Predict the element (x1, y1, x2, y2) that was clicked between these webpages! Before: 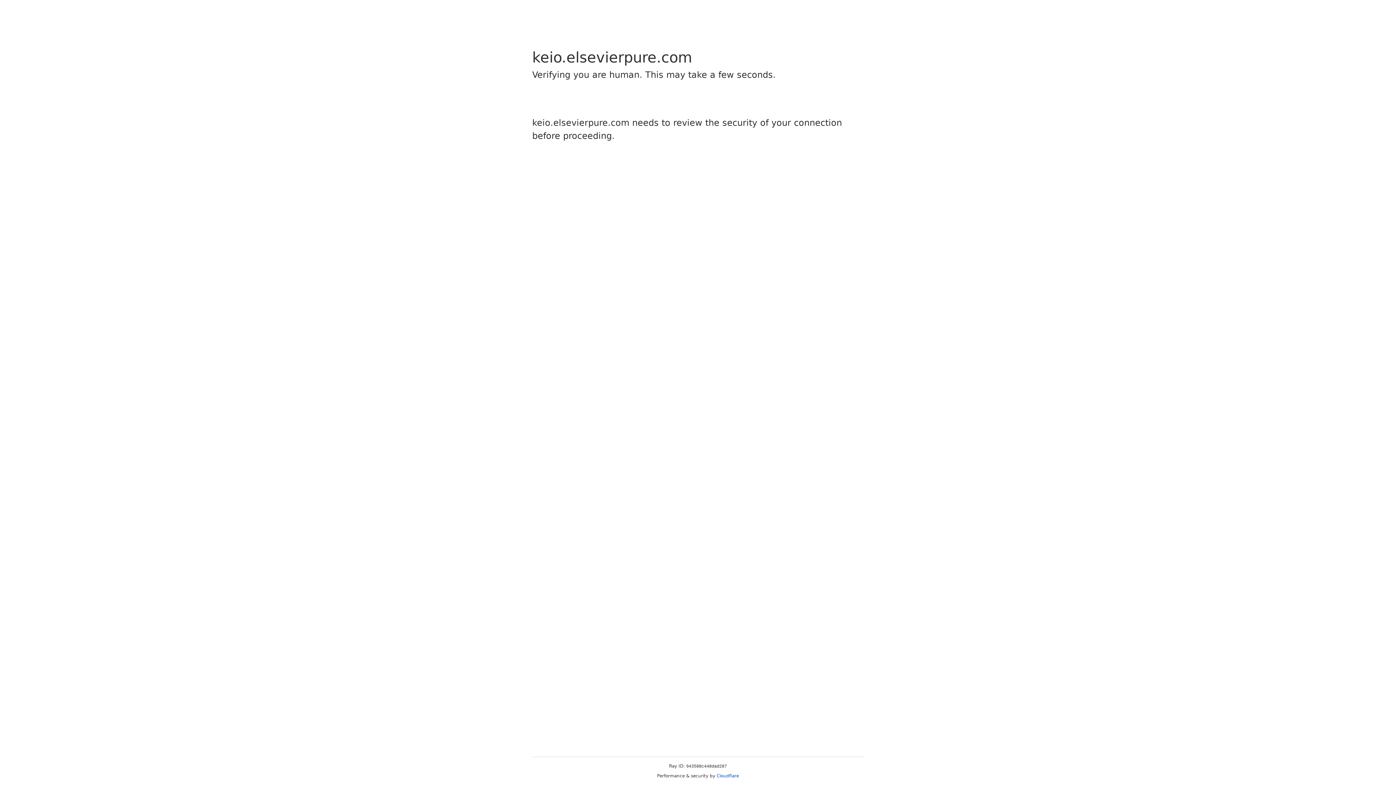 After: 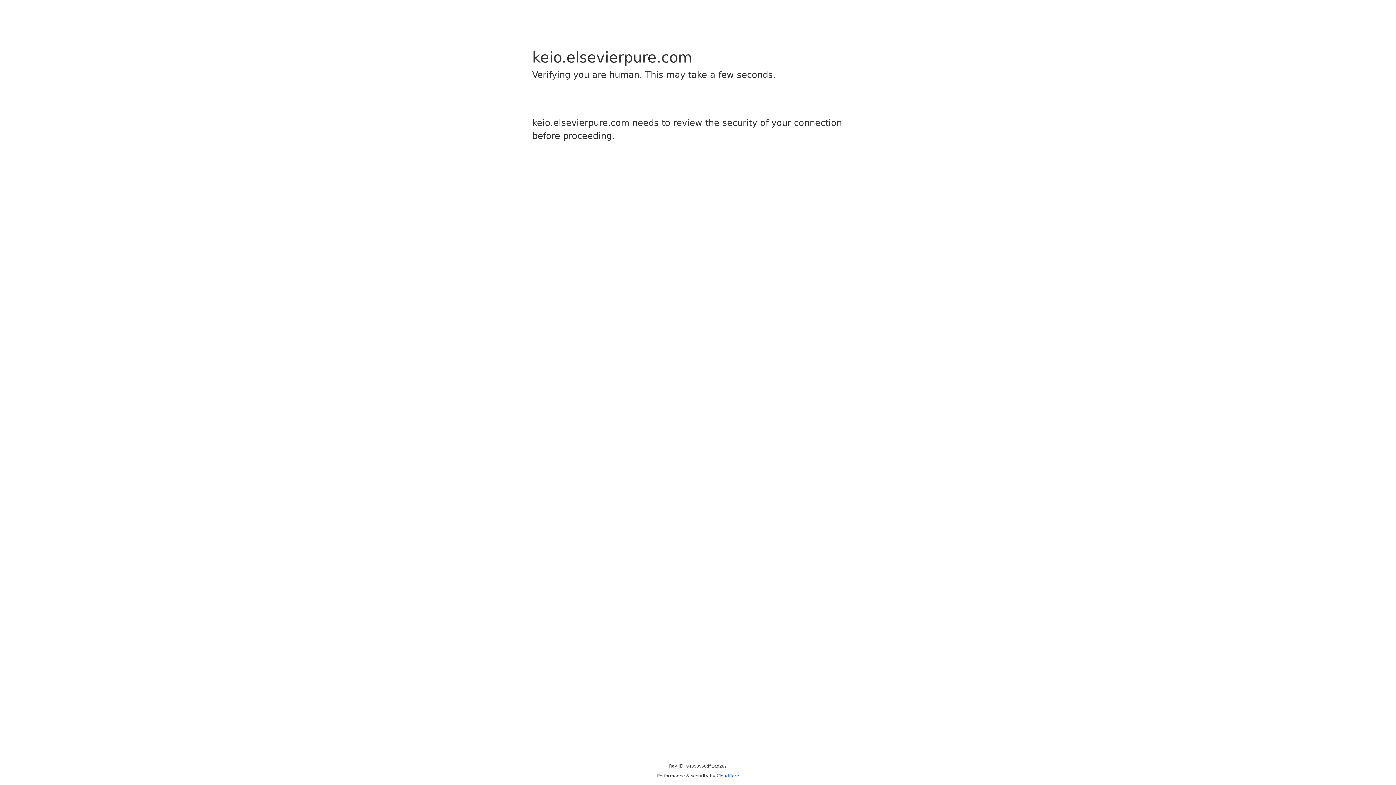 Action: bbox: (716, 773, 739, 778) label: Cloudflare